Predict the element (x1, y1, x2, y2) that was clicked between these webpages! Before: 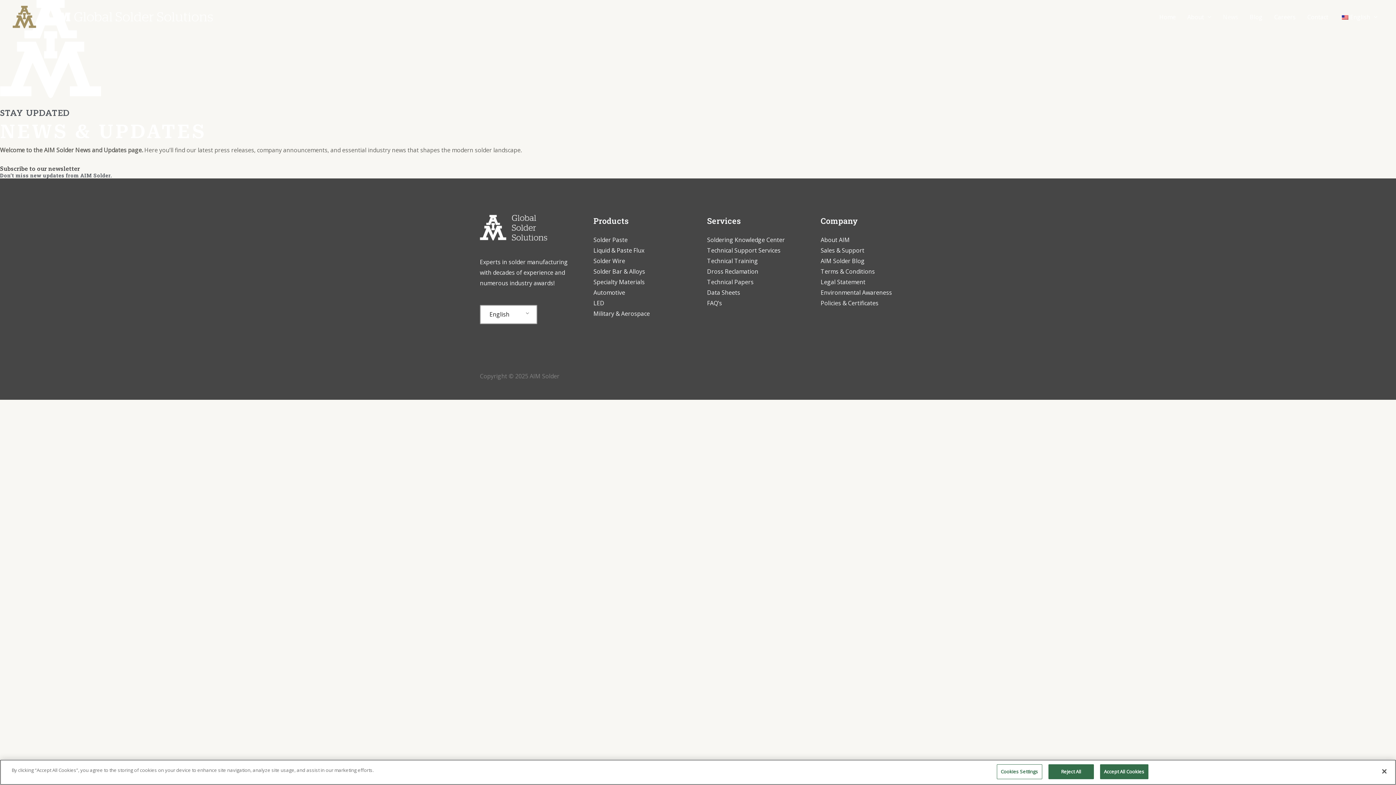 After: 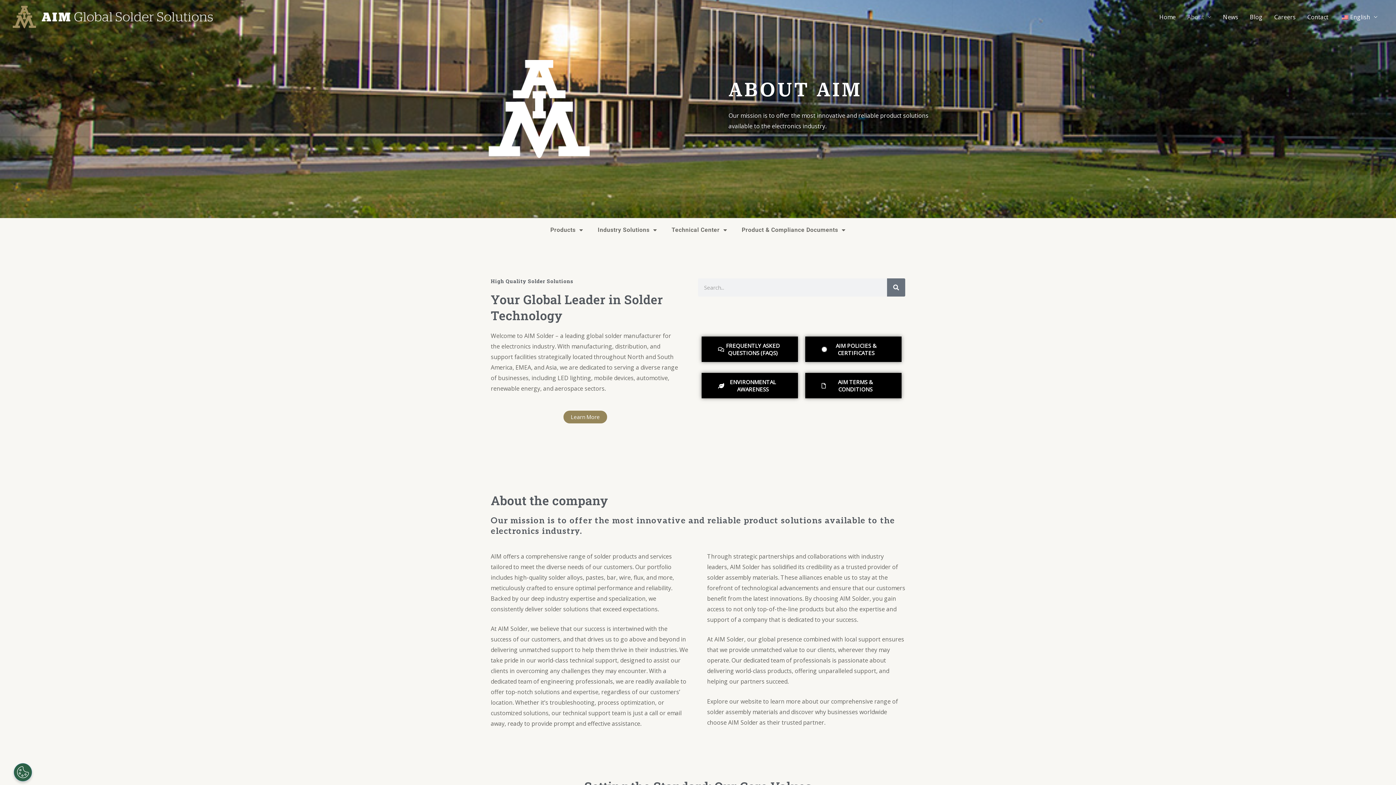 Action: bbox: (1181, 4, 1217, 29) label: About